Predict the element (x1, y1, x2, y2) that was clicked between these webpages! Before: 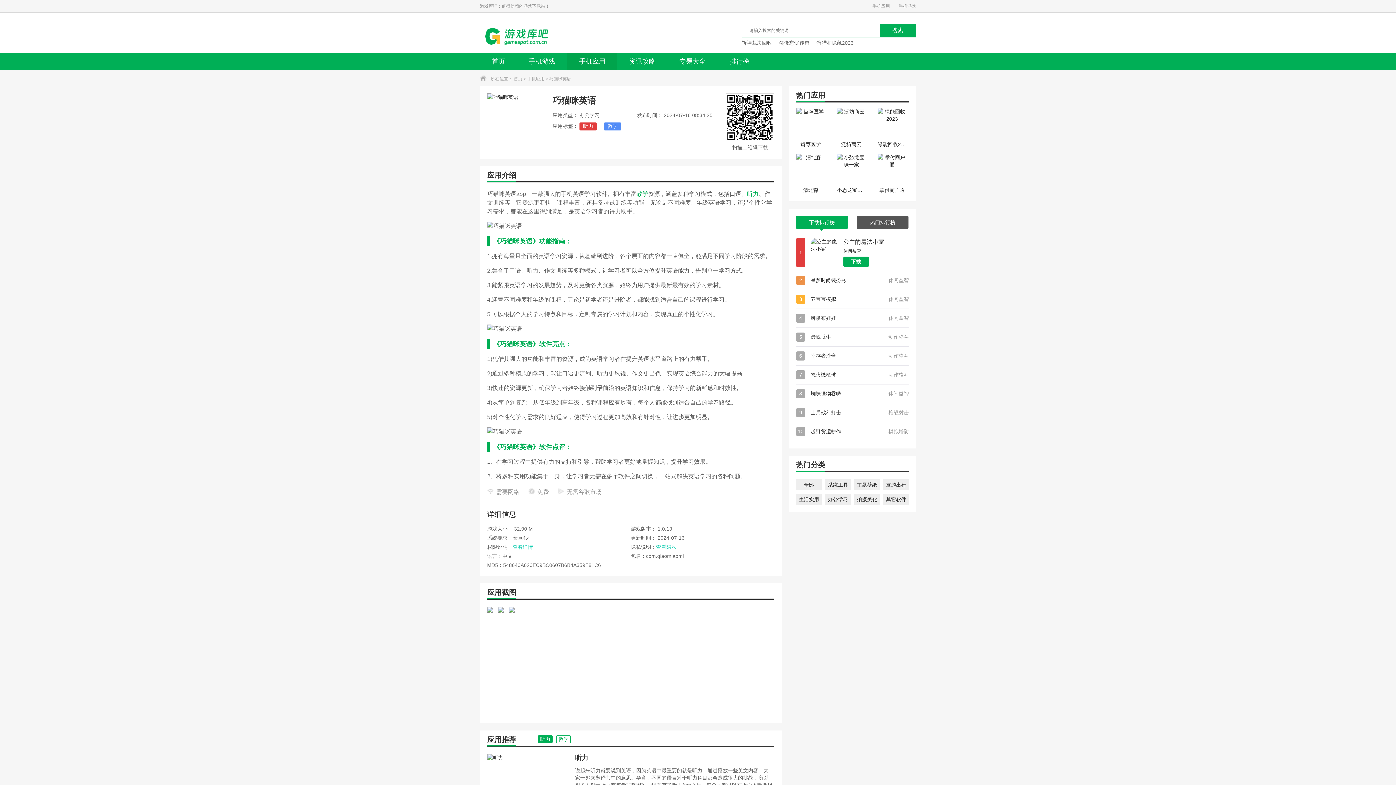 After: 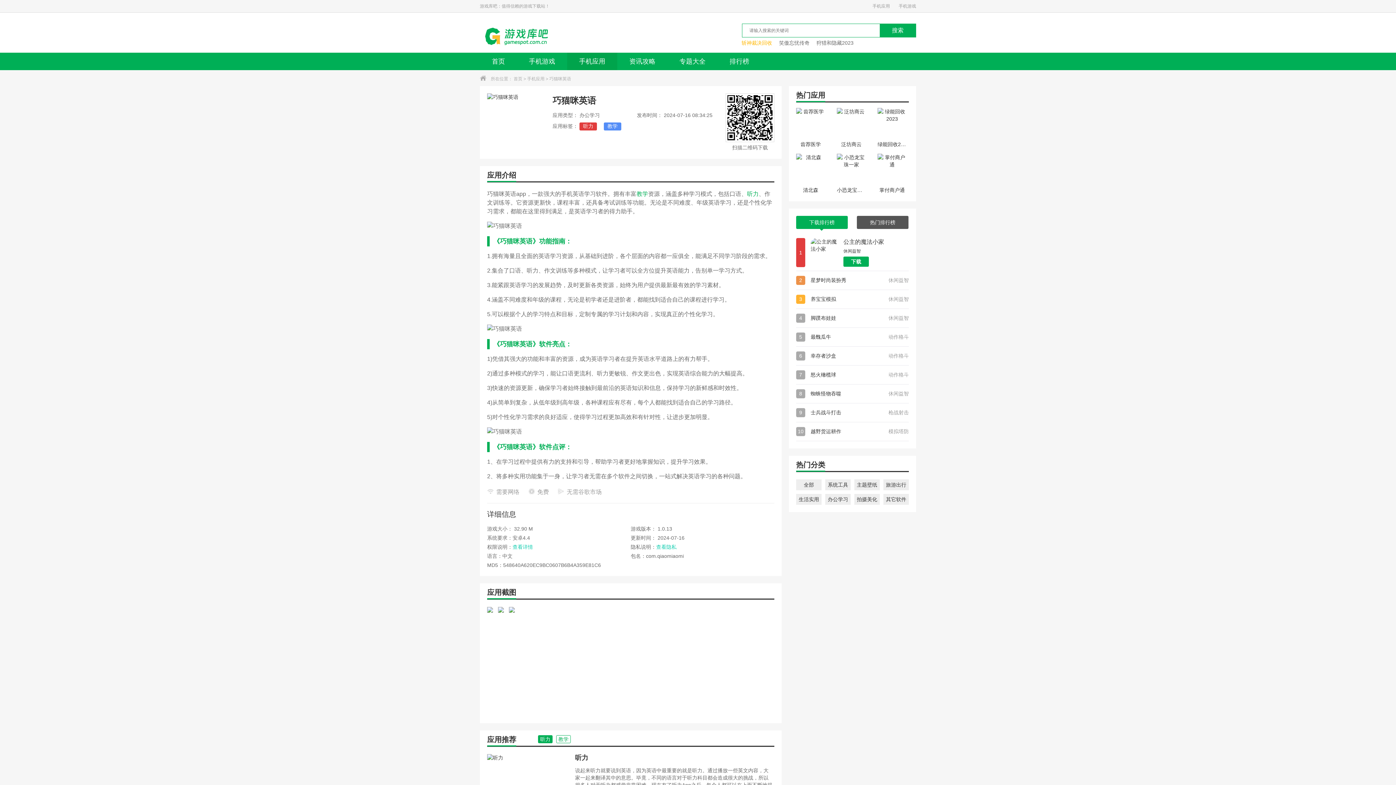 Action: bbox: (741, 40, 772, 45) label: 斩神裁决回收